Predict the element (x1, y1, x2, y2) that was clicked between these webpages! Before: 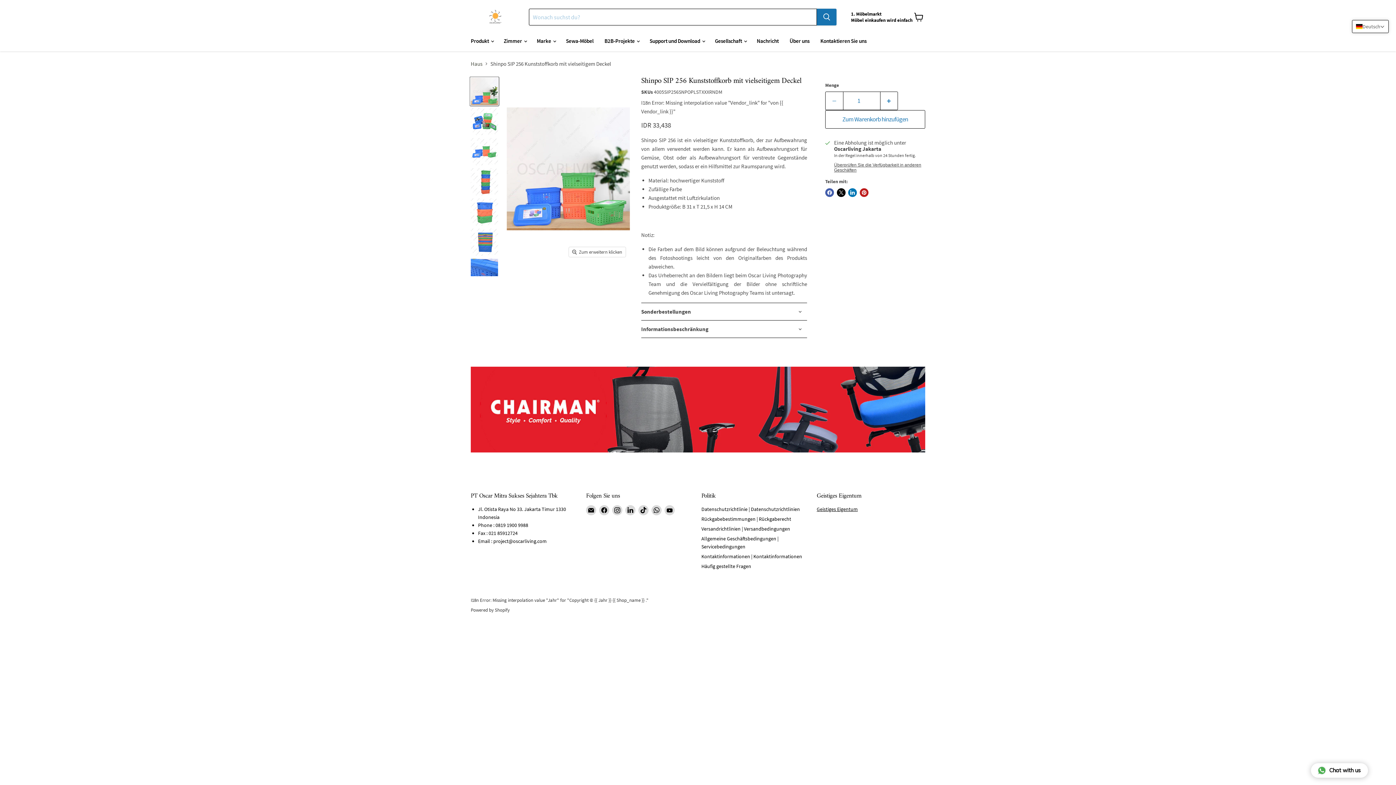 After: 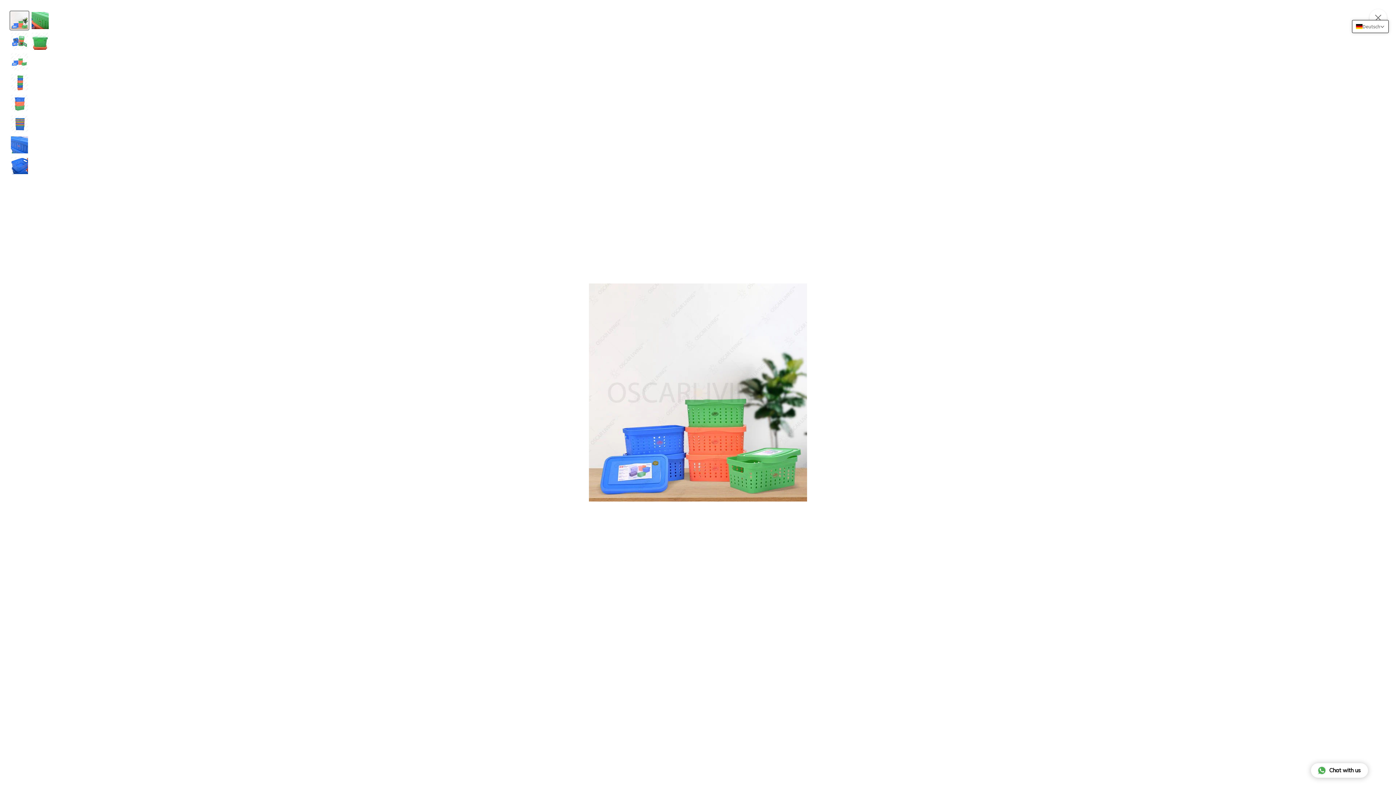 Action: label: Zum erweitern klicken bbox: (569, 247, 625, 257)